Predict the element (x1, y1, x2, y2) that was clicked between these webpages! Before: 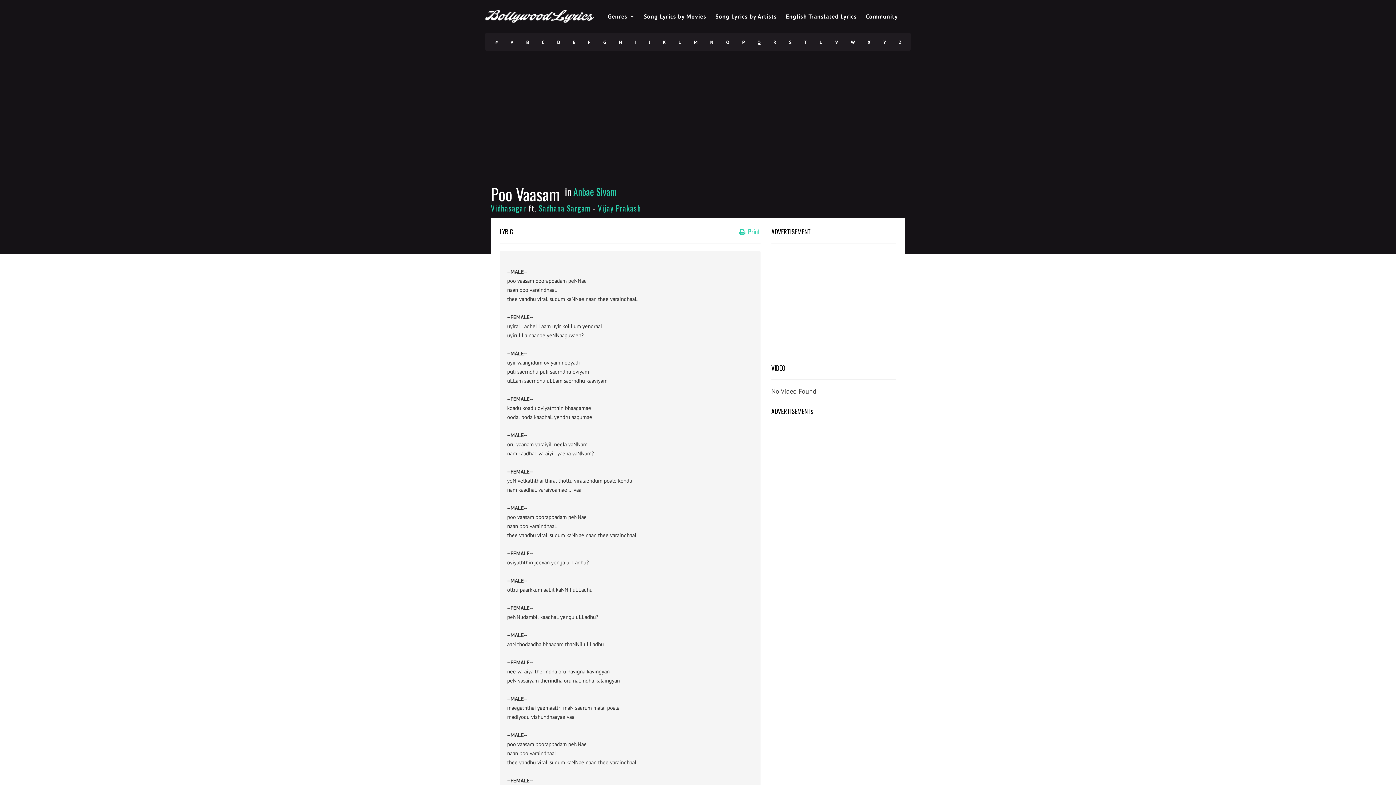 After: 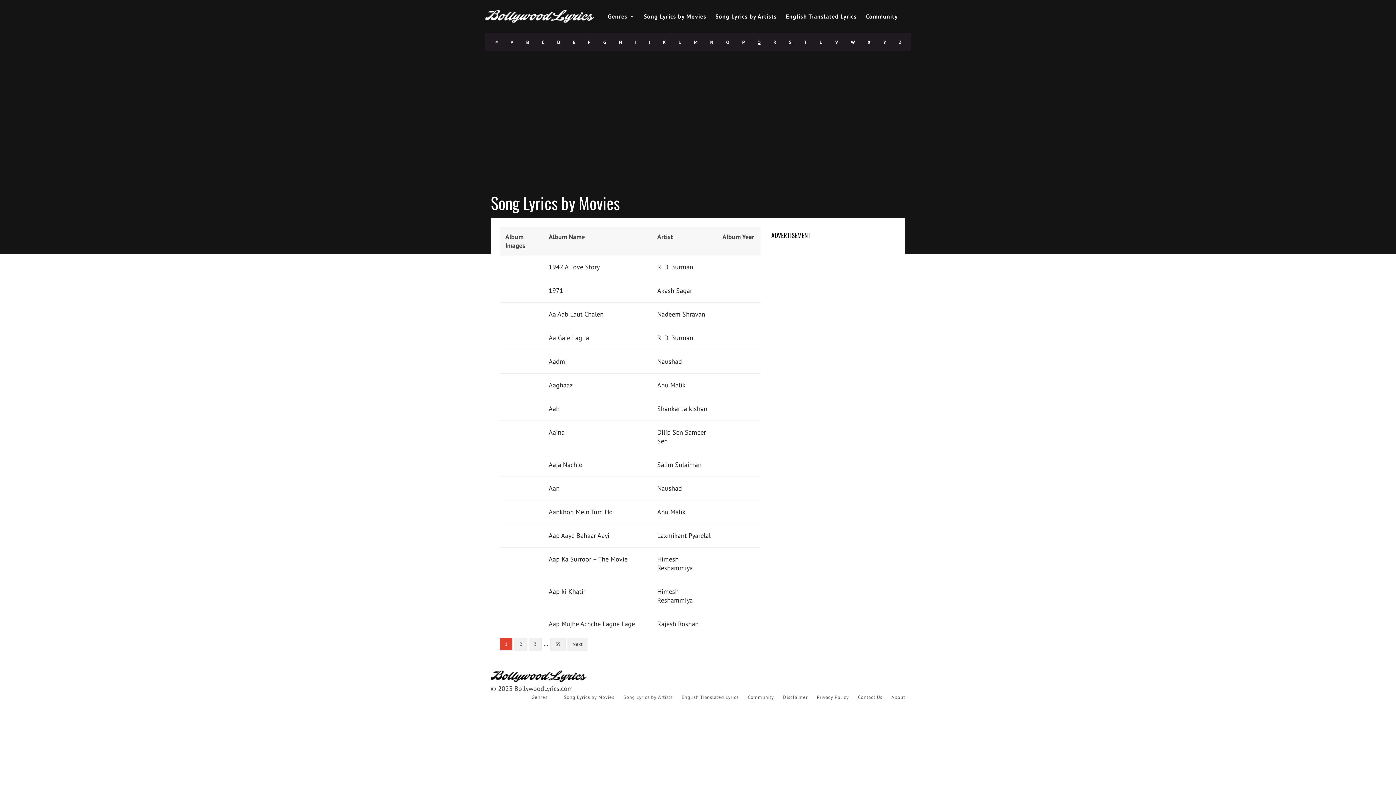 Action: bbox: (644, 0, 706, 32) label: Song Lyrics by Movies